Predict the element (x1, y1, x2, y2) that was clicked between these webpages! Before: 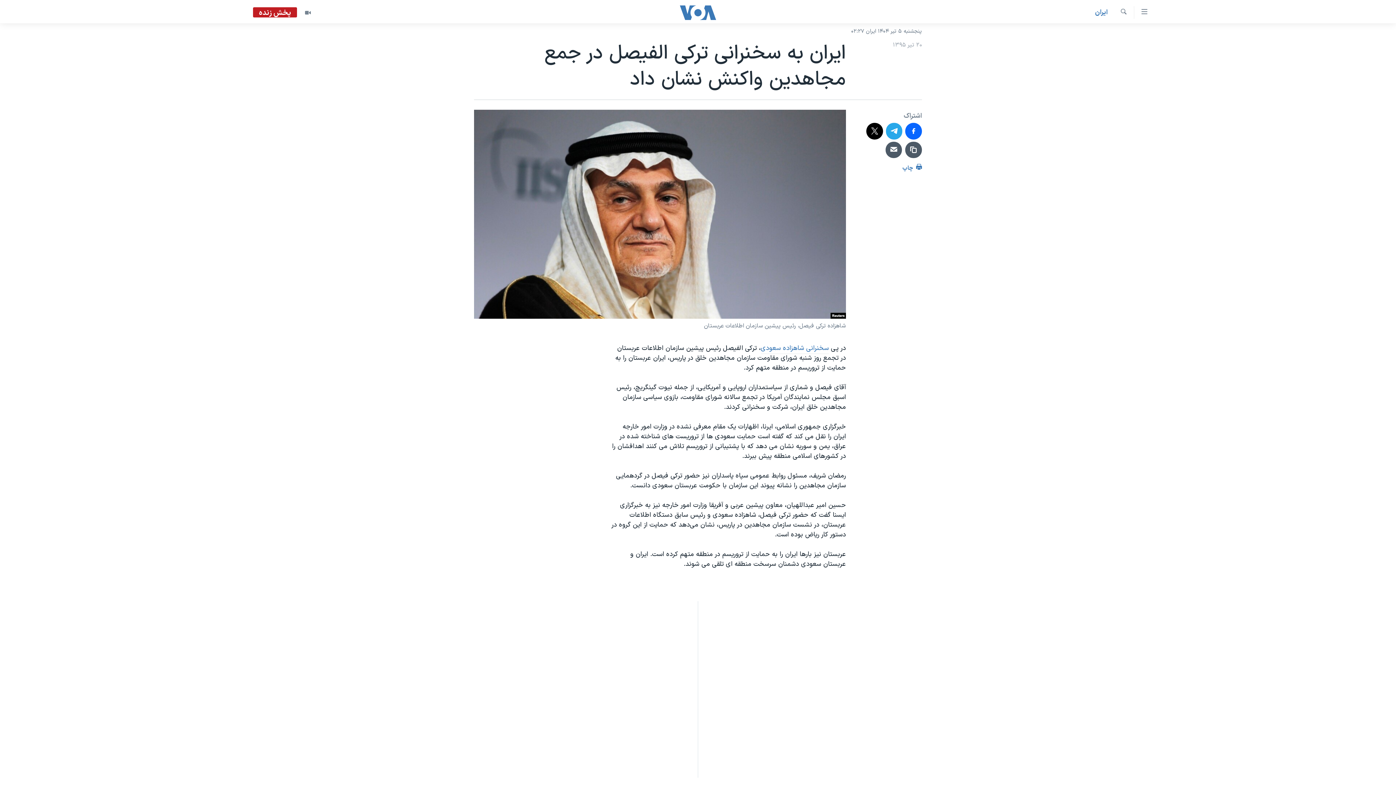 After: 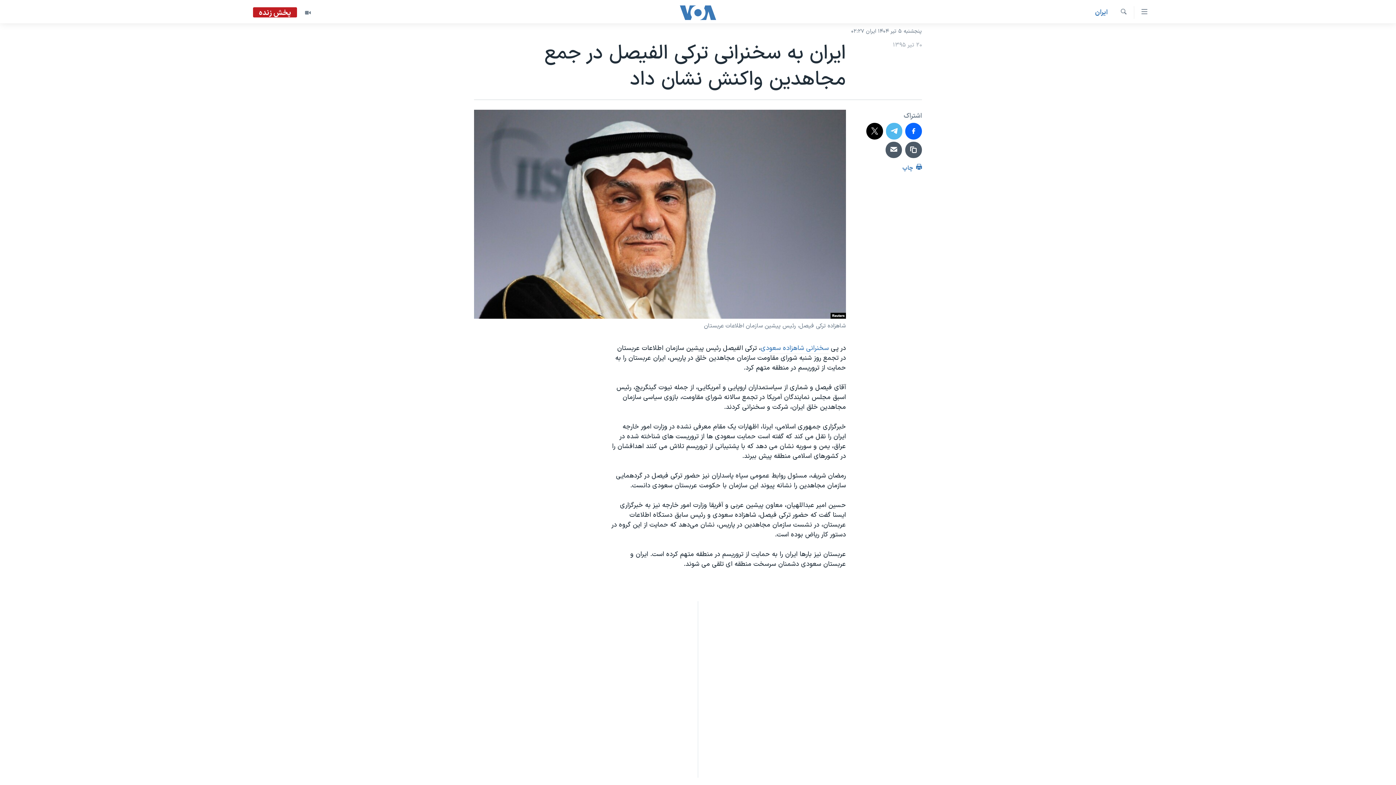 Action: bbox: (886, 122, 902, 139)